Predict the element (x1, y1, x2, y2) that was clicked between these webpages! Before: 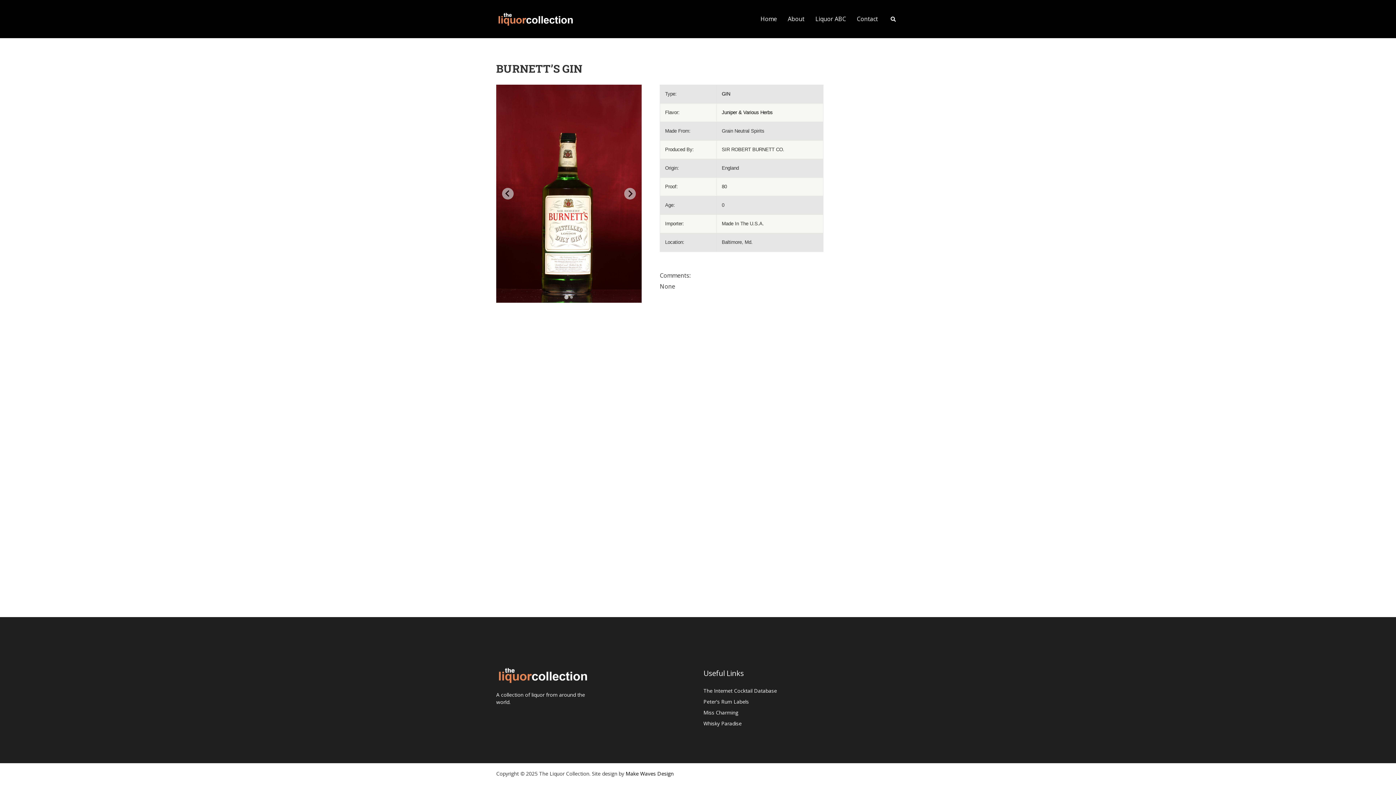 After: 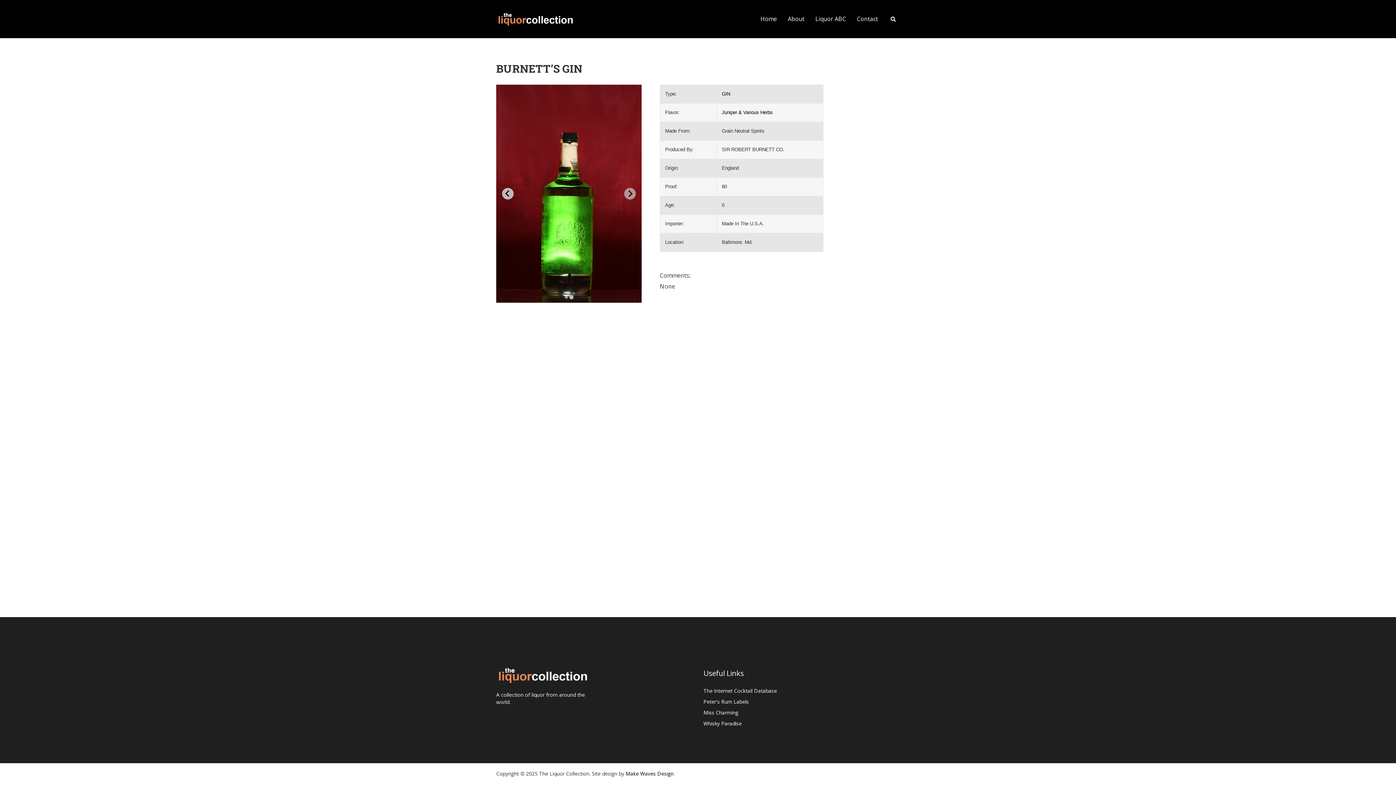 Action: label: Go to last slide bbox: (502, 188, 513, 199)